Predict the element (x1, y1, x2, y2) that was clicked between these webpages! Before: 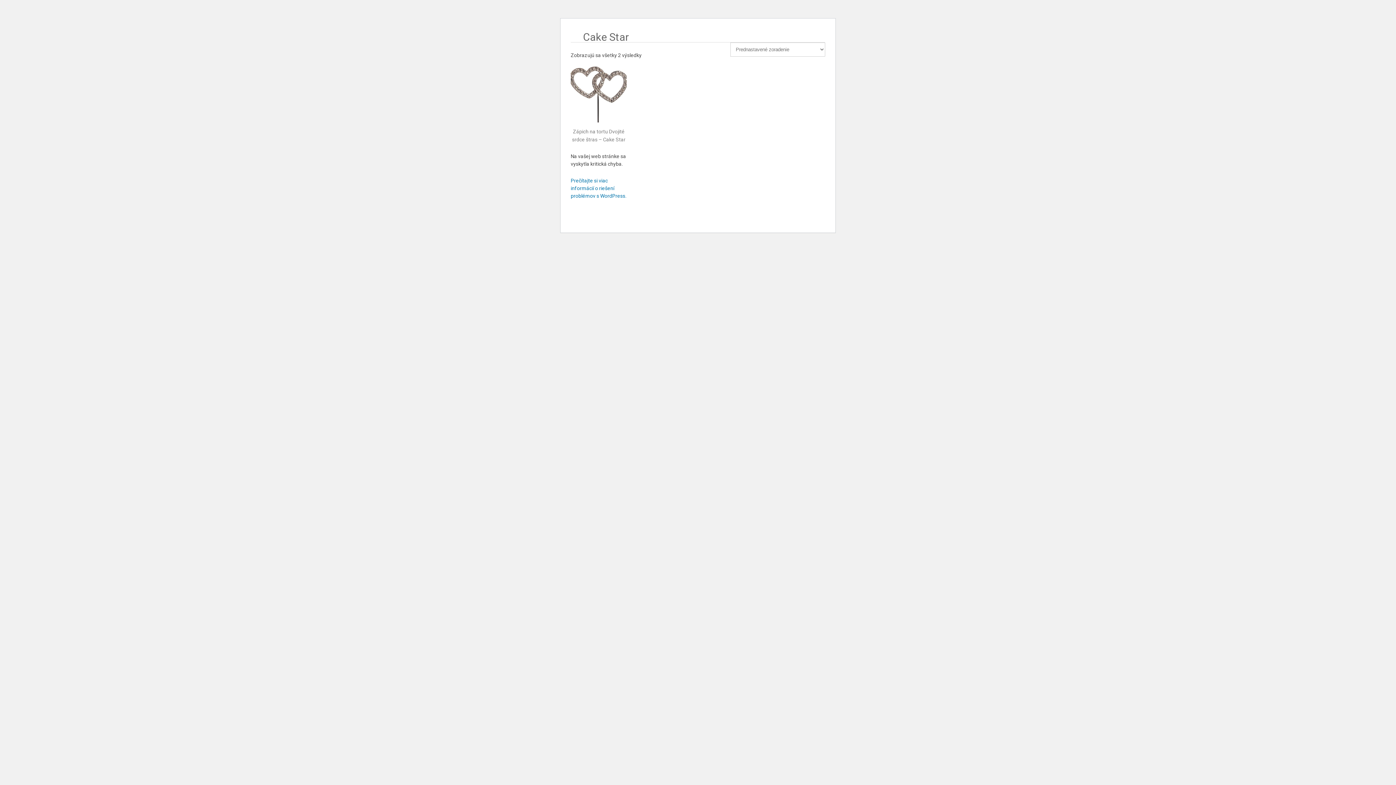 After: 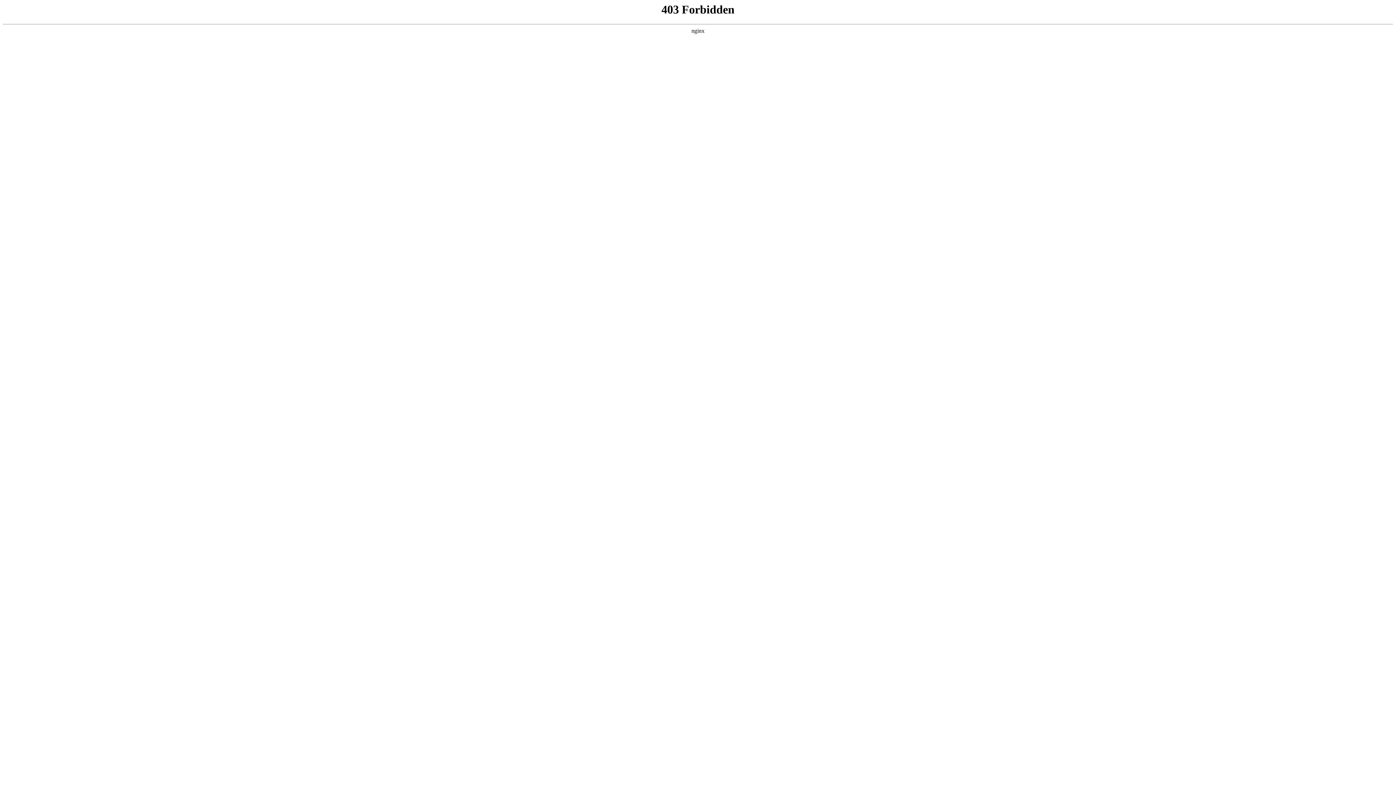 Action: bbox: (570, 177, 626, 199) label: Prečítajte si viac informácií o riešení problémov s WordPress.